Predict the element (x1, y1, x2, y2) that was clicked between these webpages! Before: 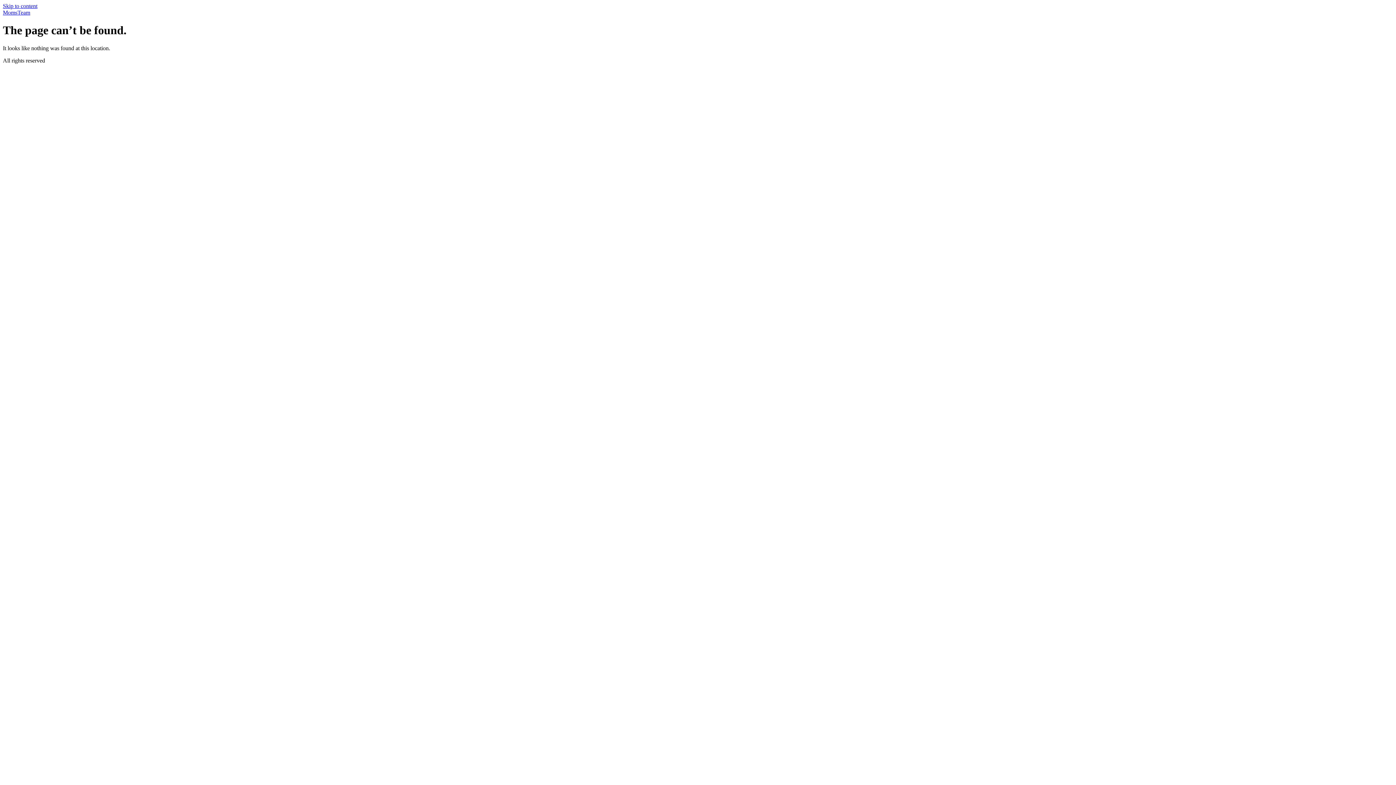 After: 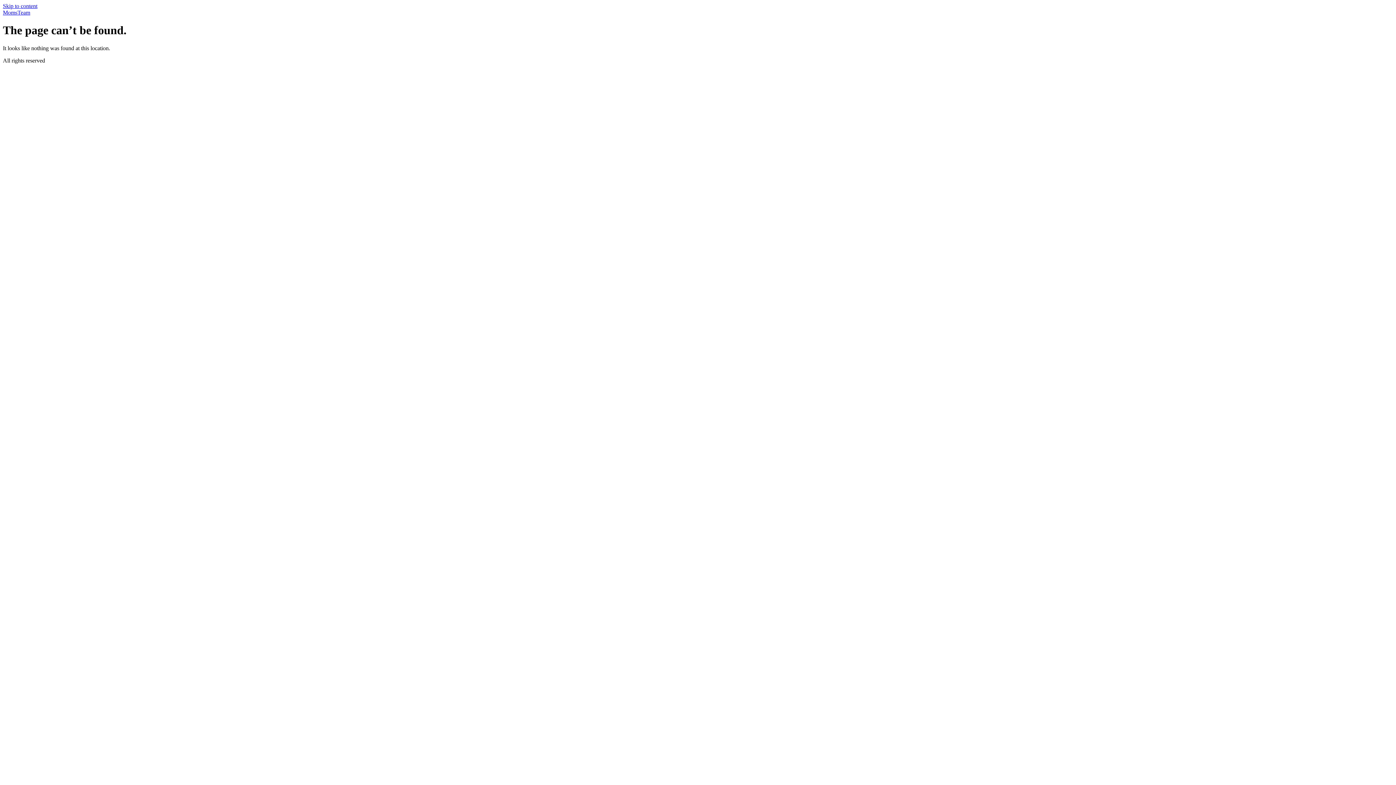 Action: bbox: (2, 2, 37, 9) label: Skip to content